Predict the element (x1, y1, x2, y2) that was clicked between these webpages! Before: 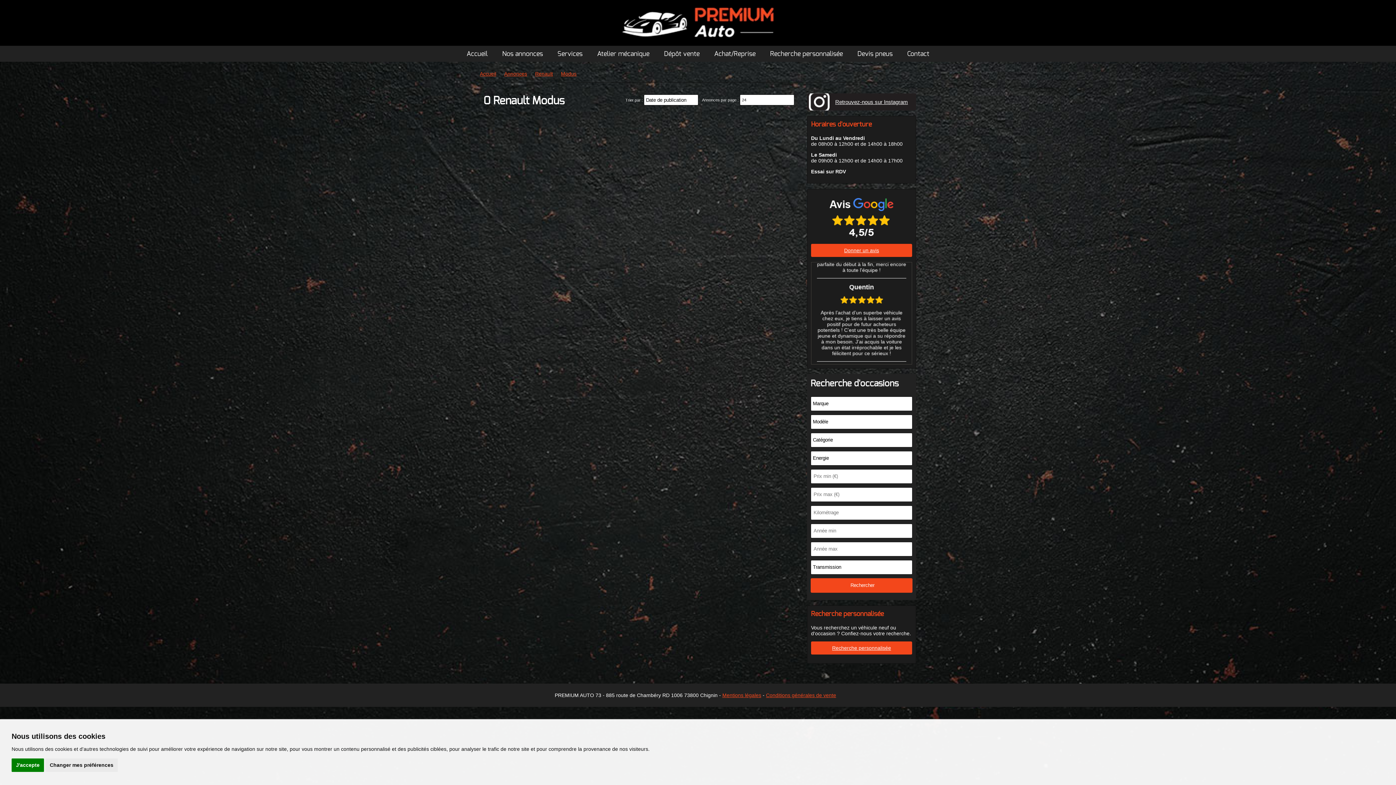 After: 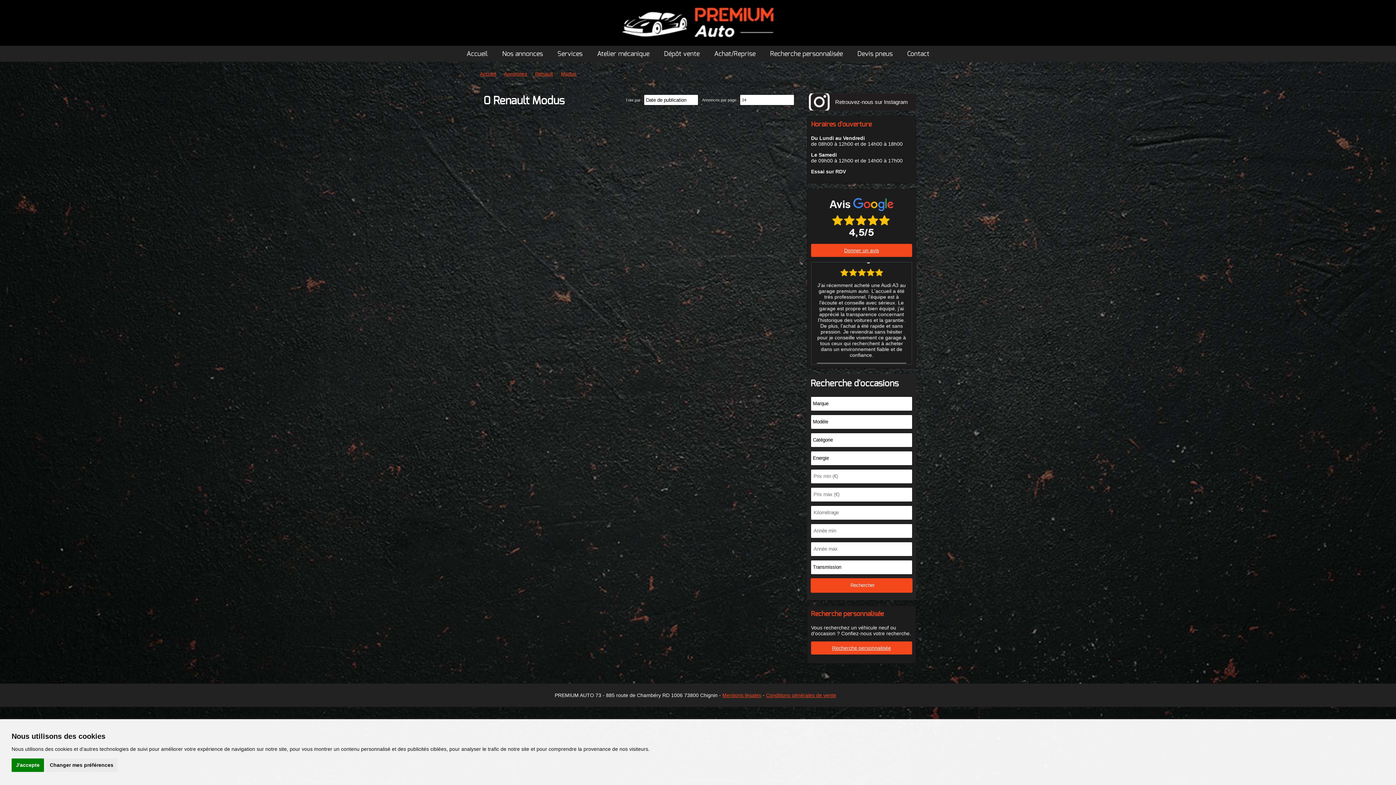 Action: label: Retrouvez-nous sur Instagram bbox: (807, 93, 916, 110)